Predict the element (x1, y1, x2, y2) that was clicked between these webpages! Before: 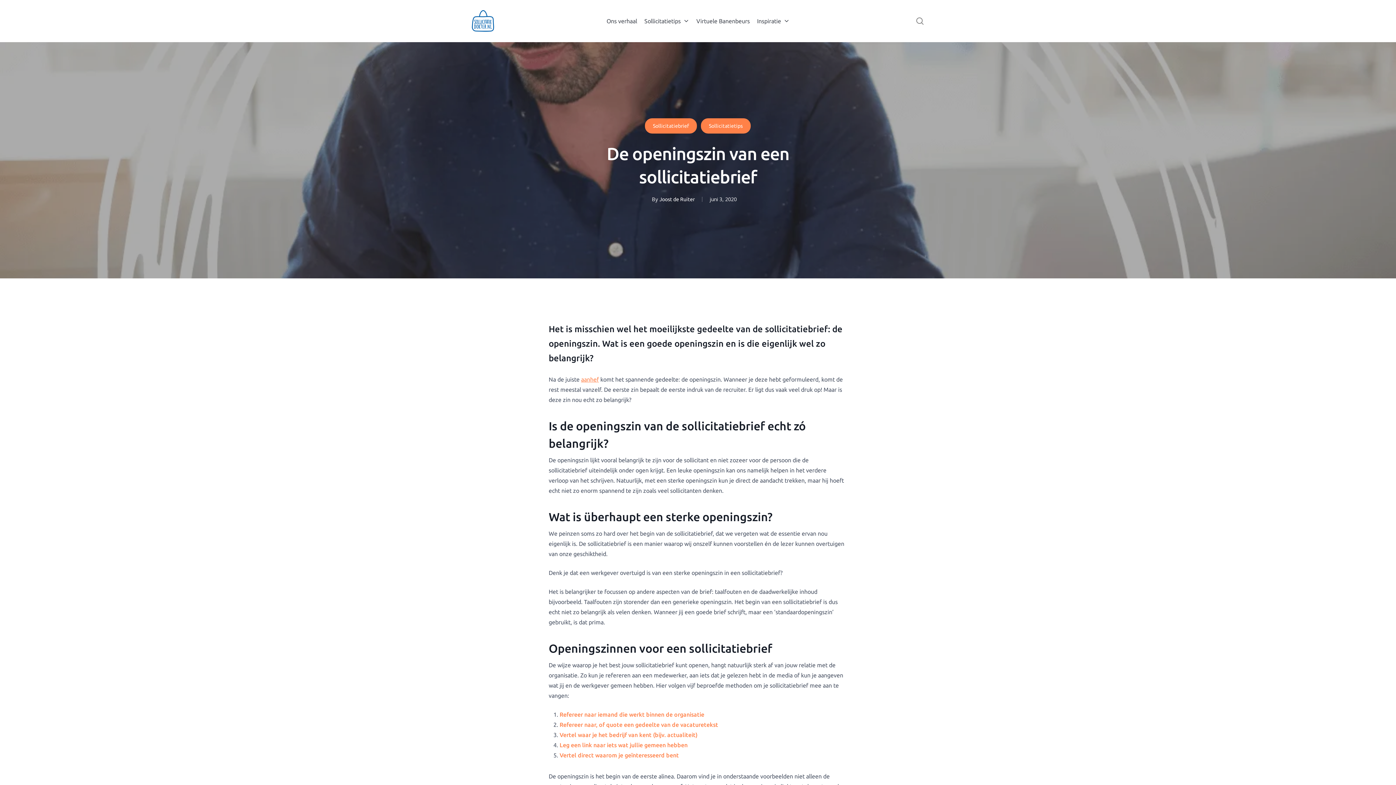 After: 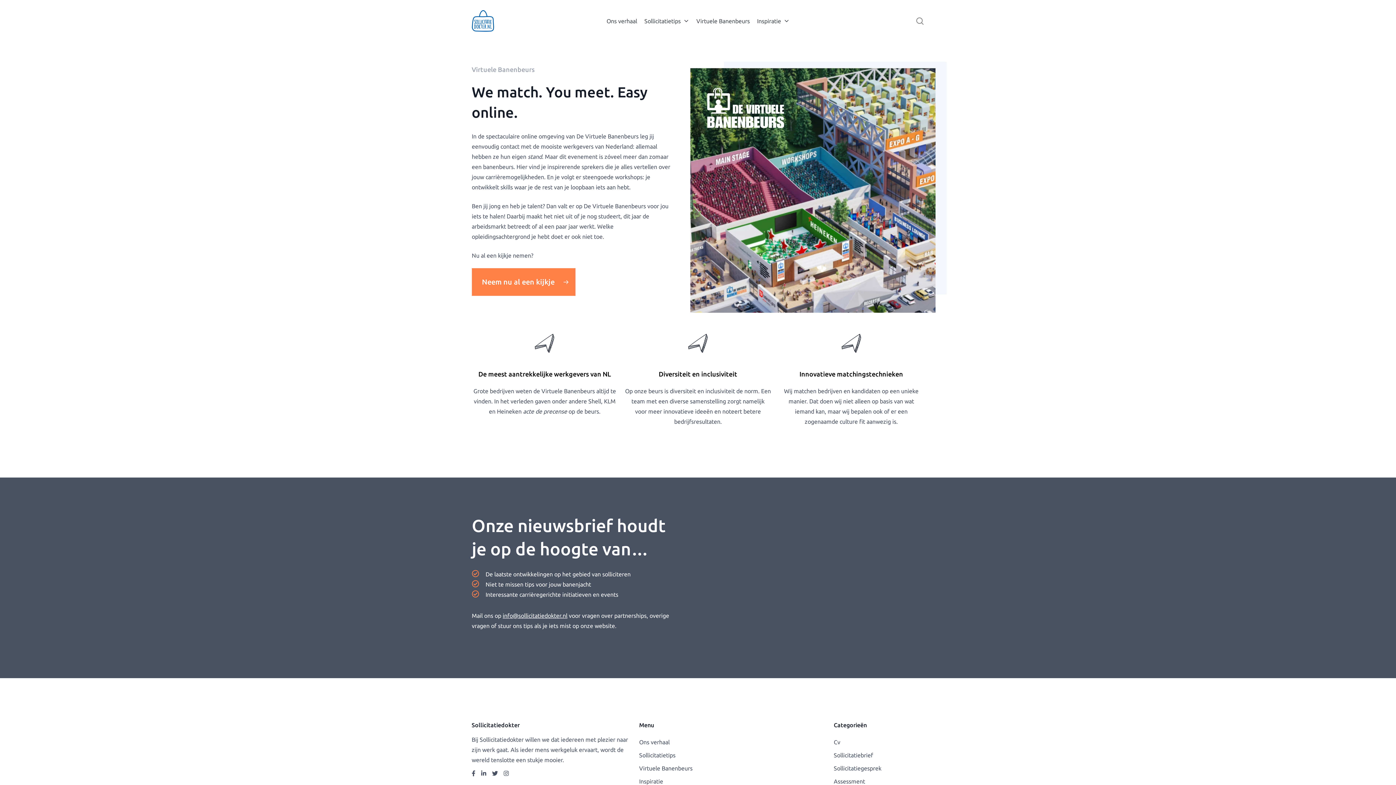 Action: label: Virtuele Banenbeurs bbox: (692, 16, 753, 26)